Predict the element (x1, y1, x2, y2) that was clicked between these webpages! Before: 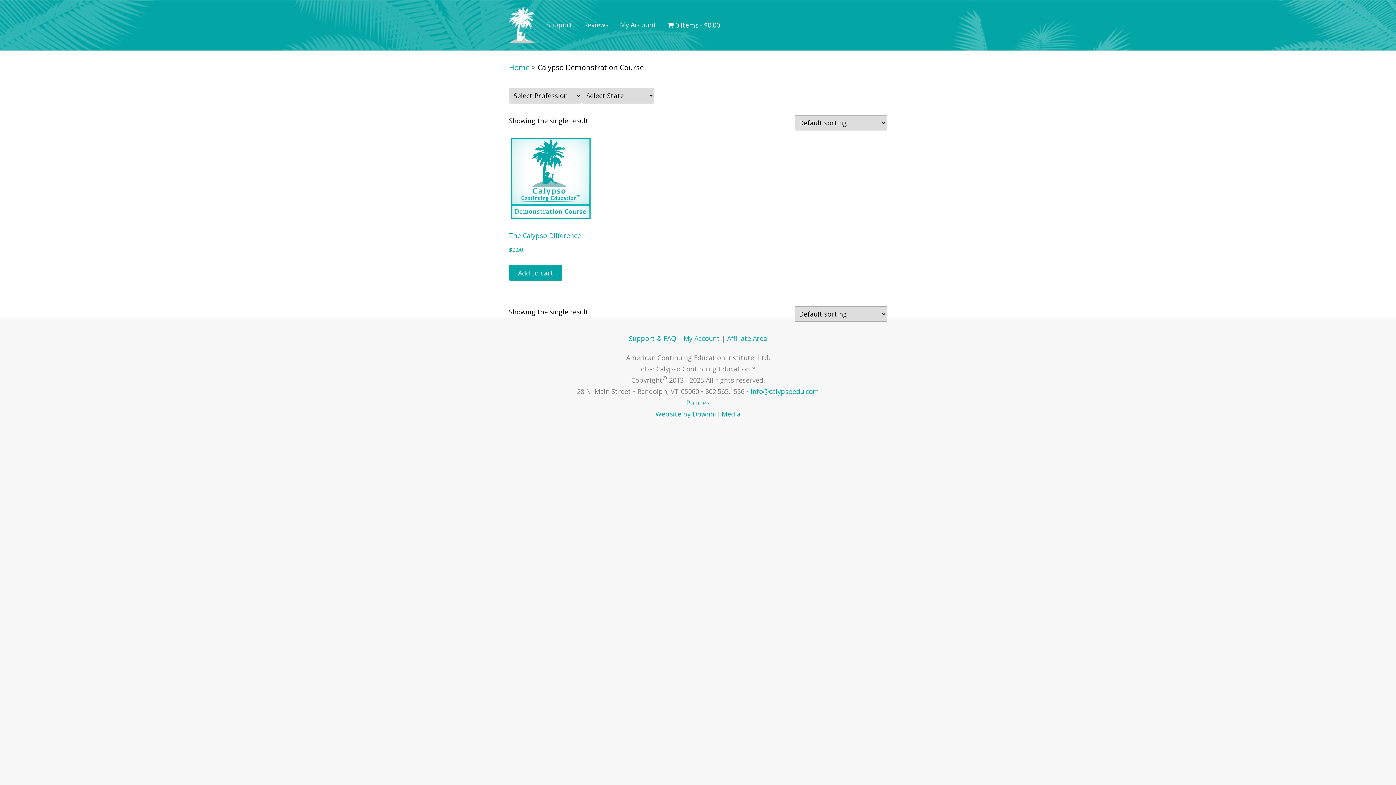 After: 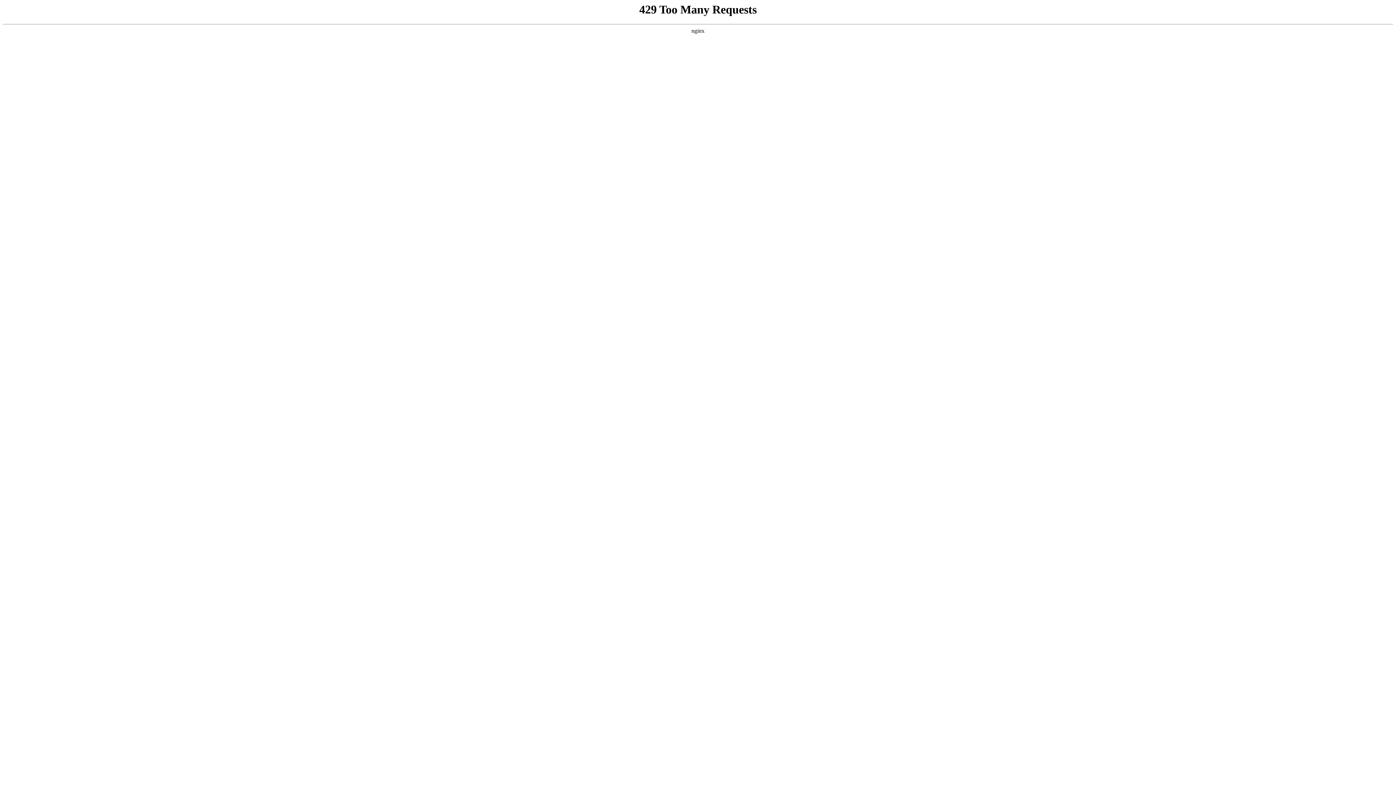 Action: bbox: (509, 62, 529, 72) label: Home